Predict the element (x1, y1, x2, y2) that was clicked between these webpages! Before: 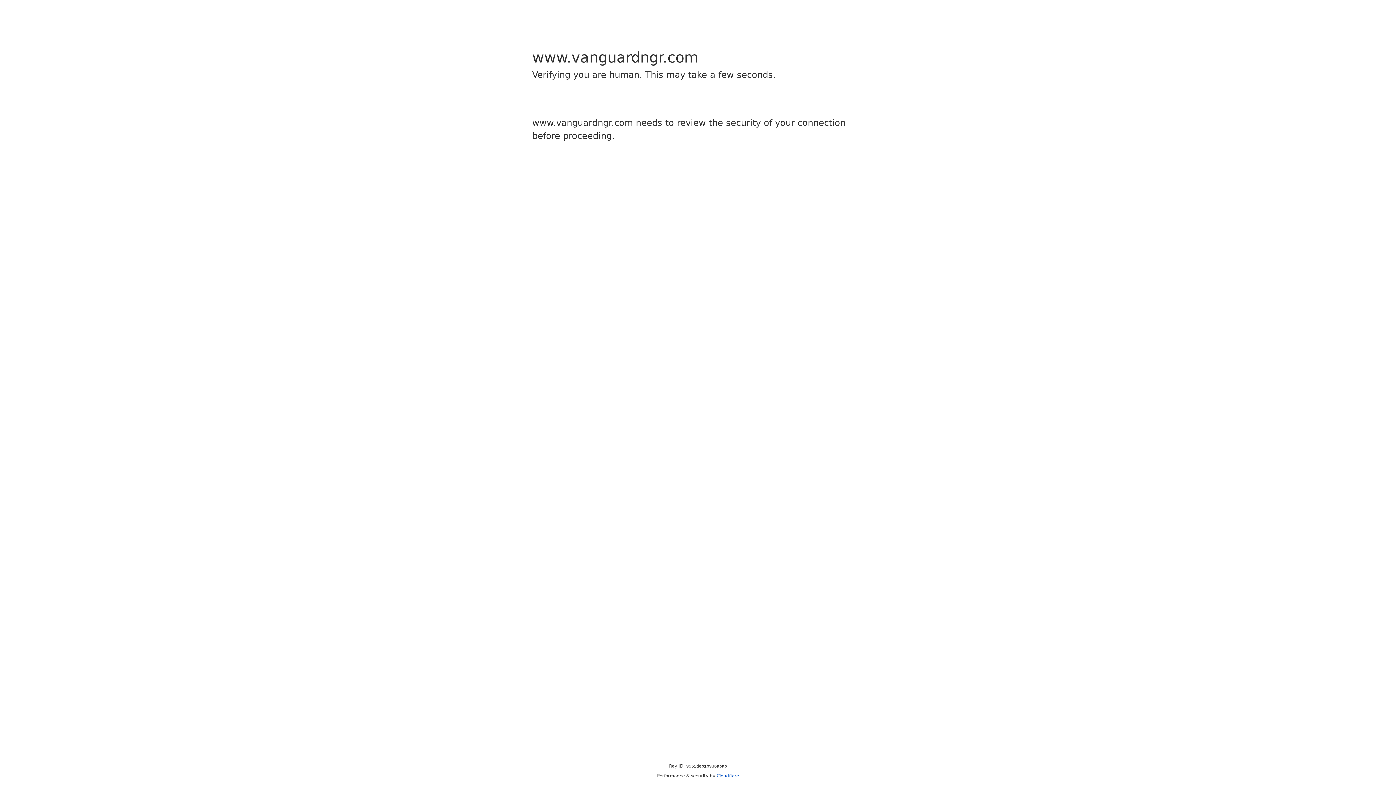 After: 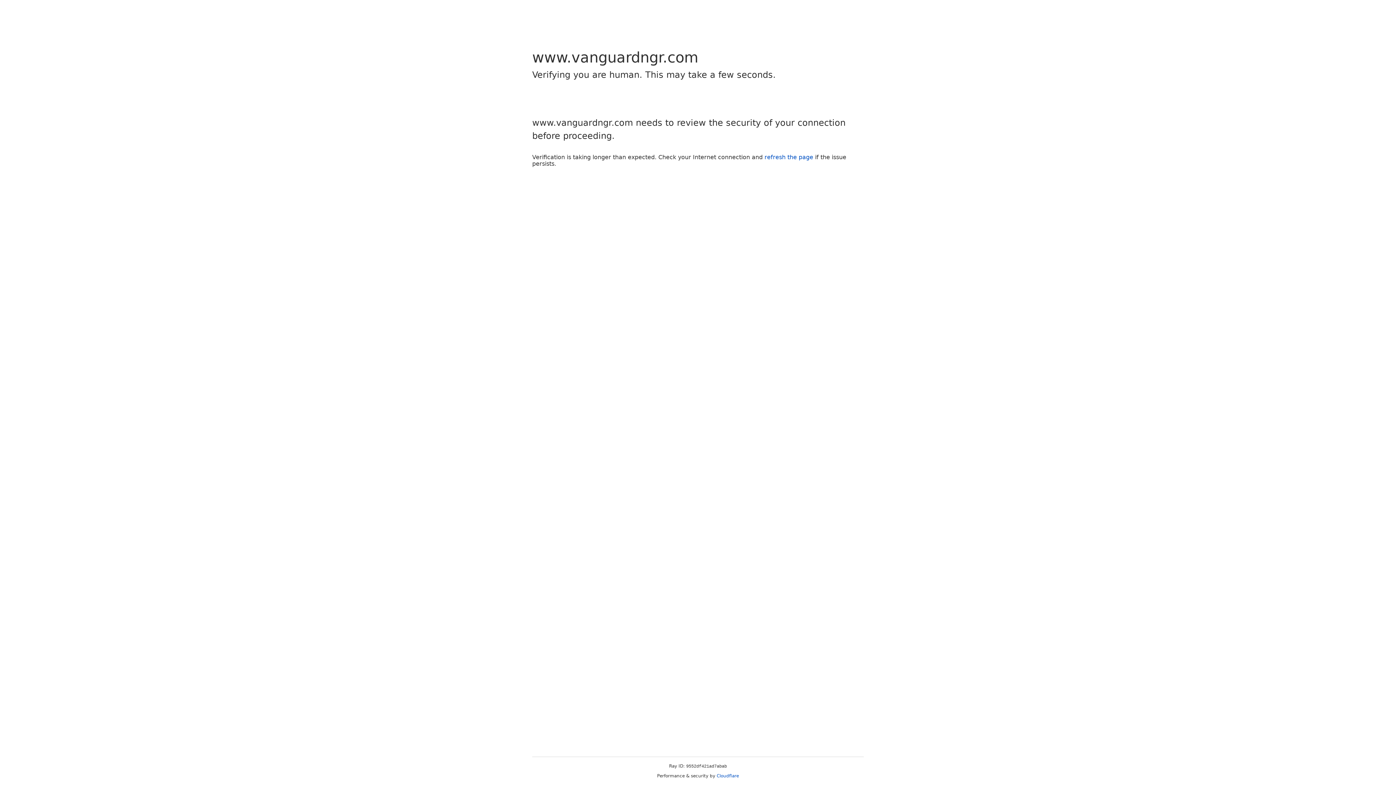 Action: bbox: (716, 773, 739, 778) label: Cloudflare